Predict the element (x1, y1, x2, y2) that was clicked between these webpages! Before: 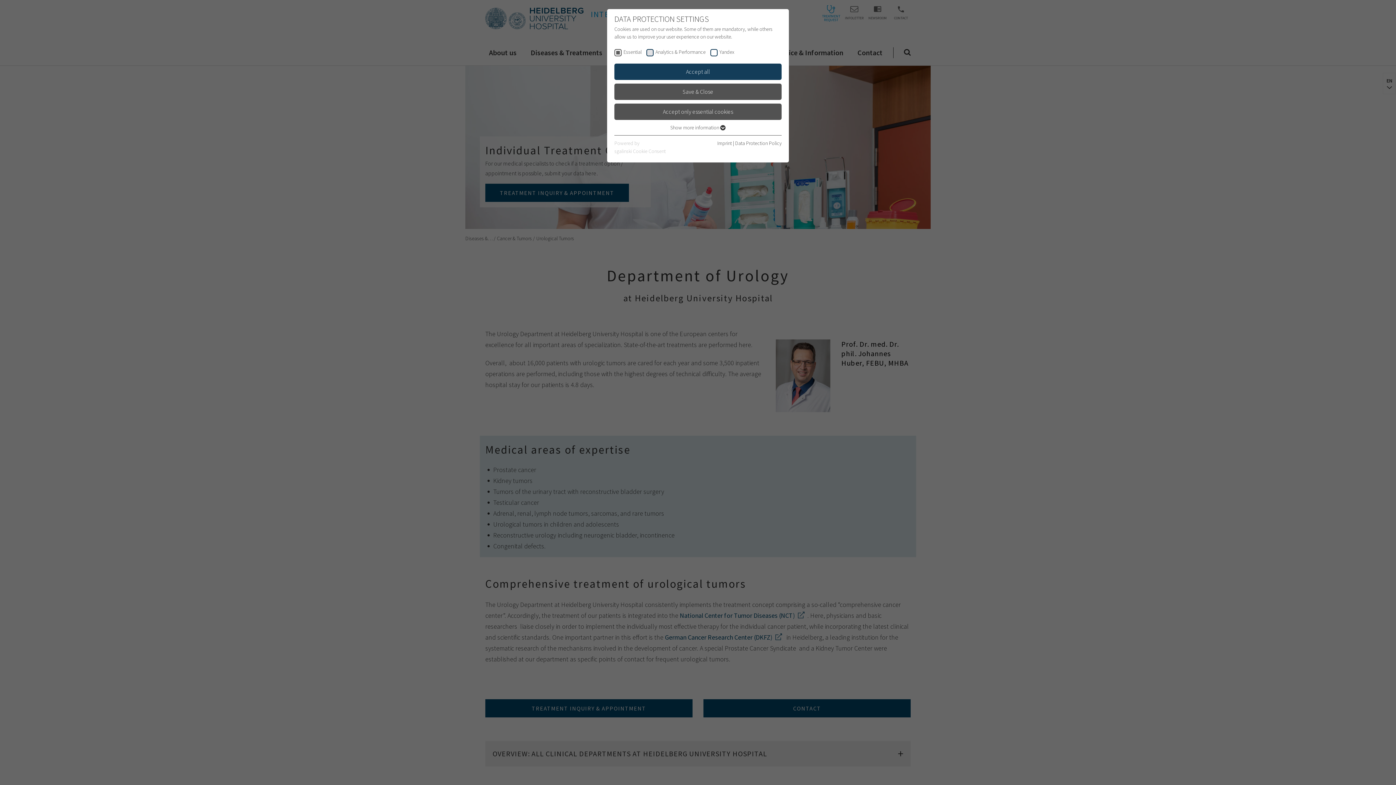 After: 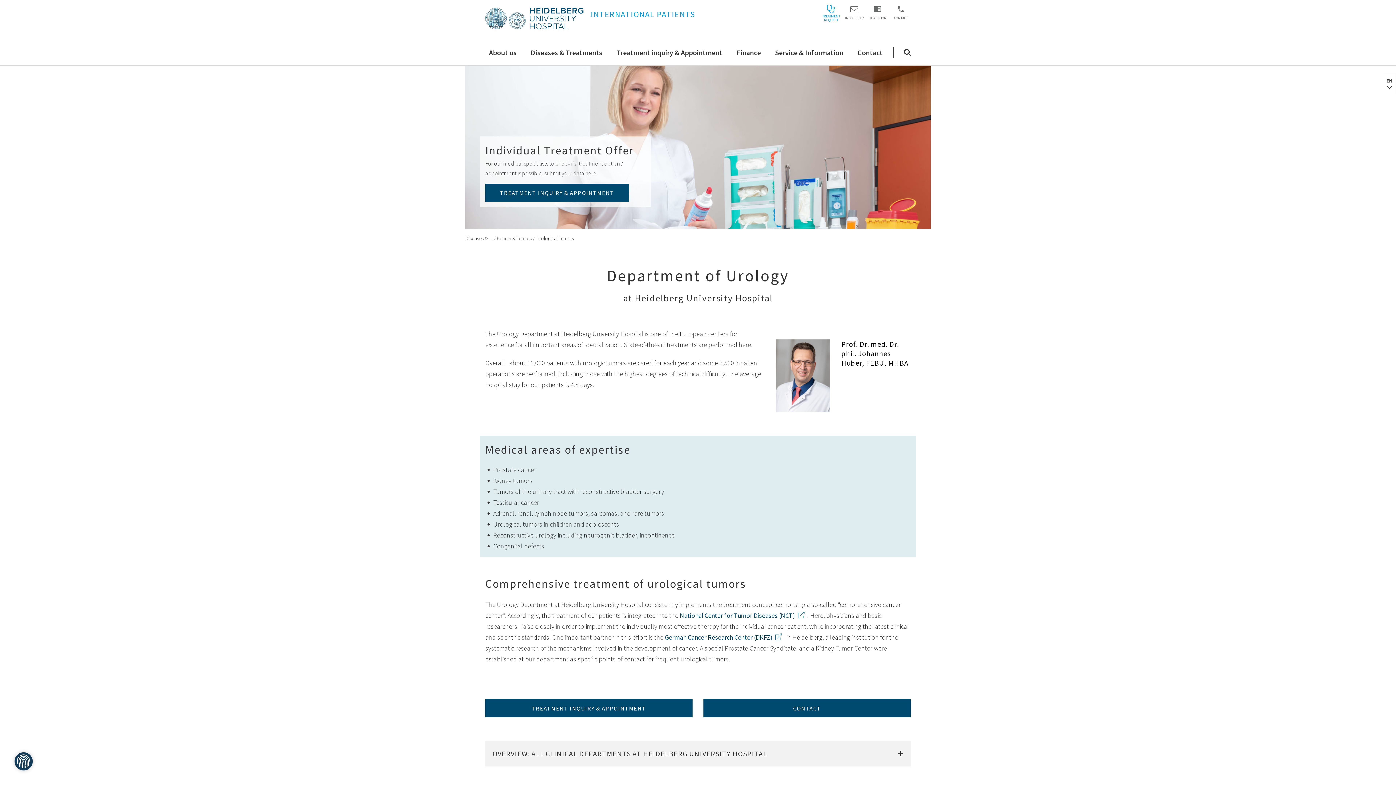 Action: bbox: (614, 63, 781, 79) label: Accept all